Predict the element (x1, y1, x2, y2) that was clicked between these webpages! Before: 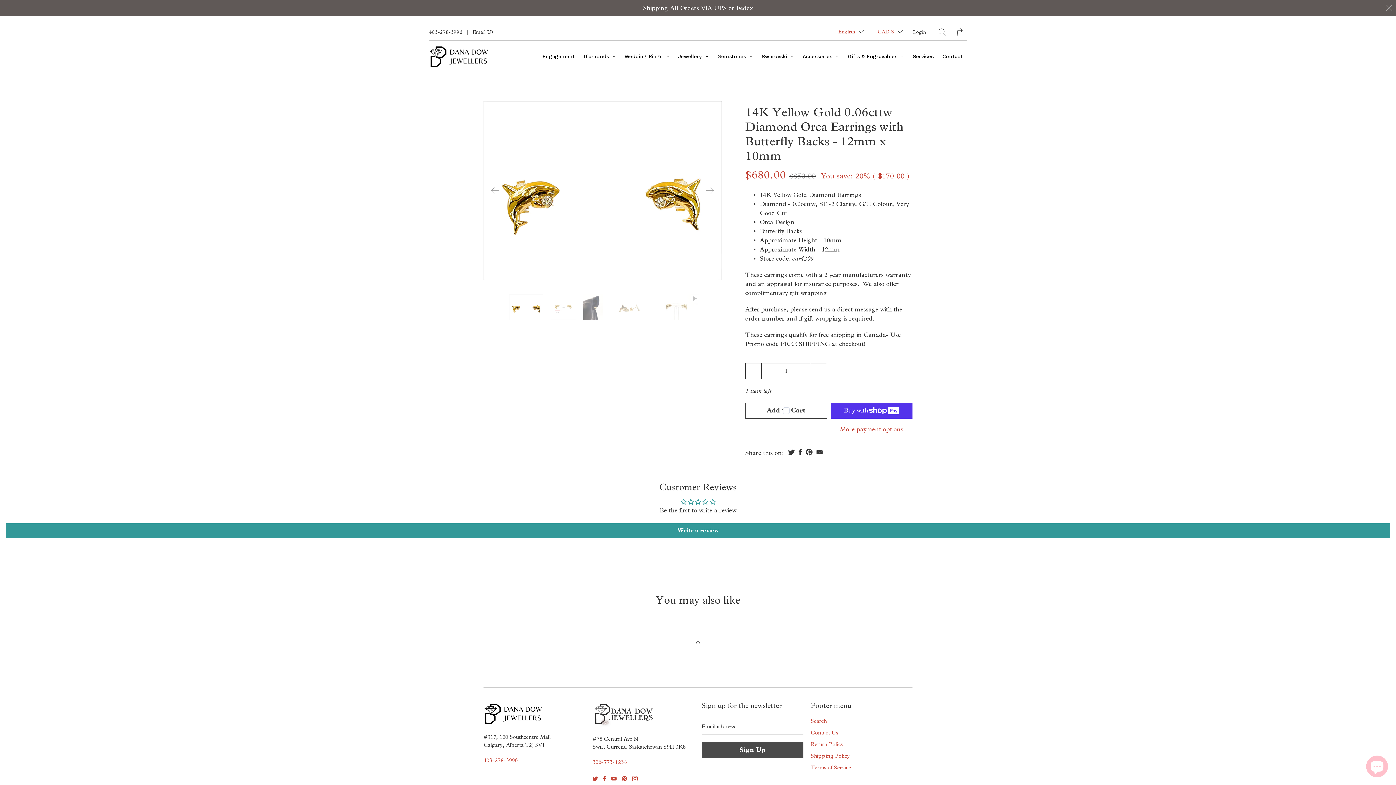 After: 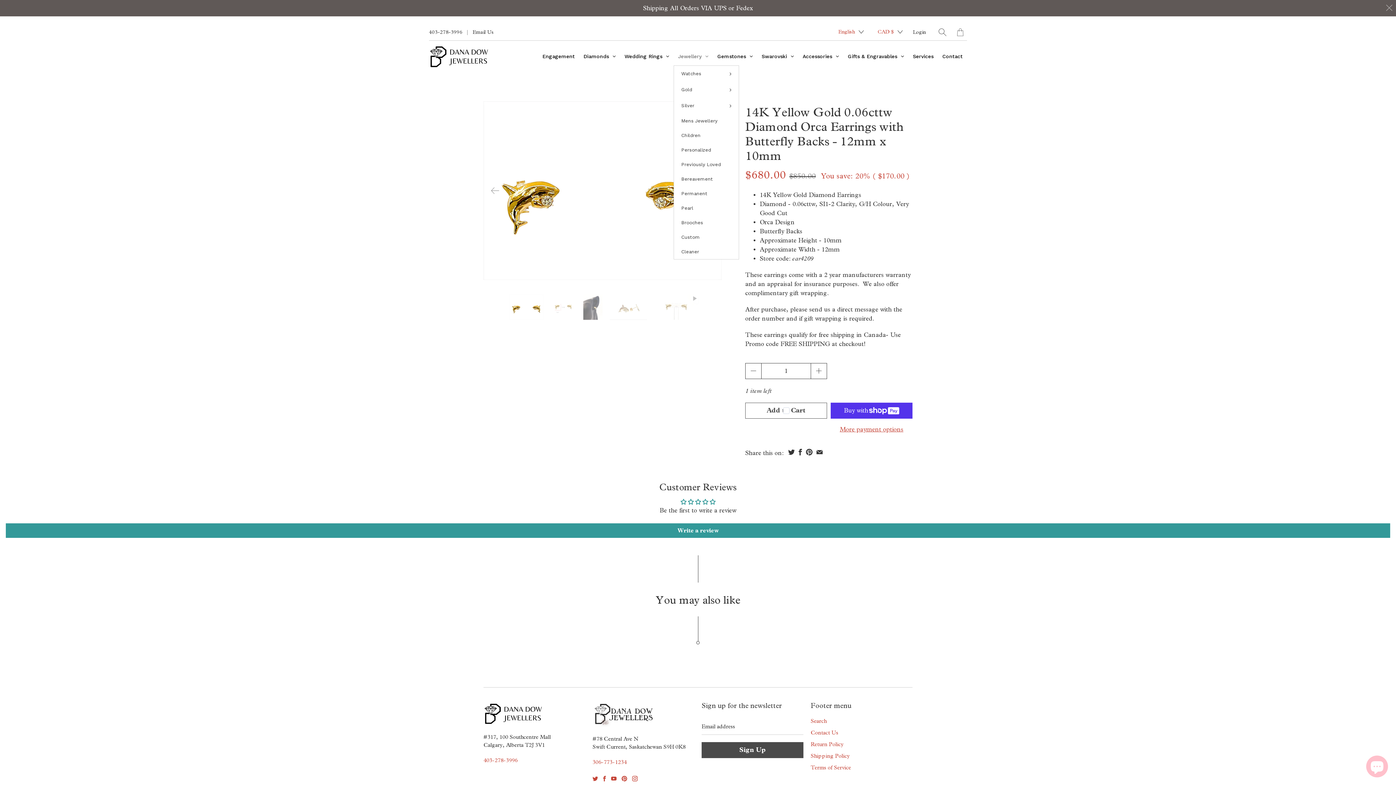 Action: label: Jewellery bbox: (673, 47, 713, 65)